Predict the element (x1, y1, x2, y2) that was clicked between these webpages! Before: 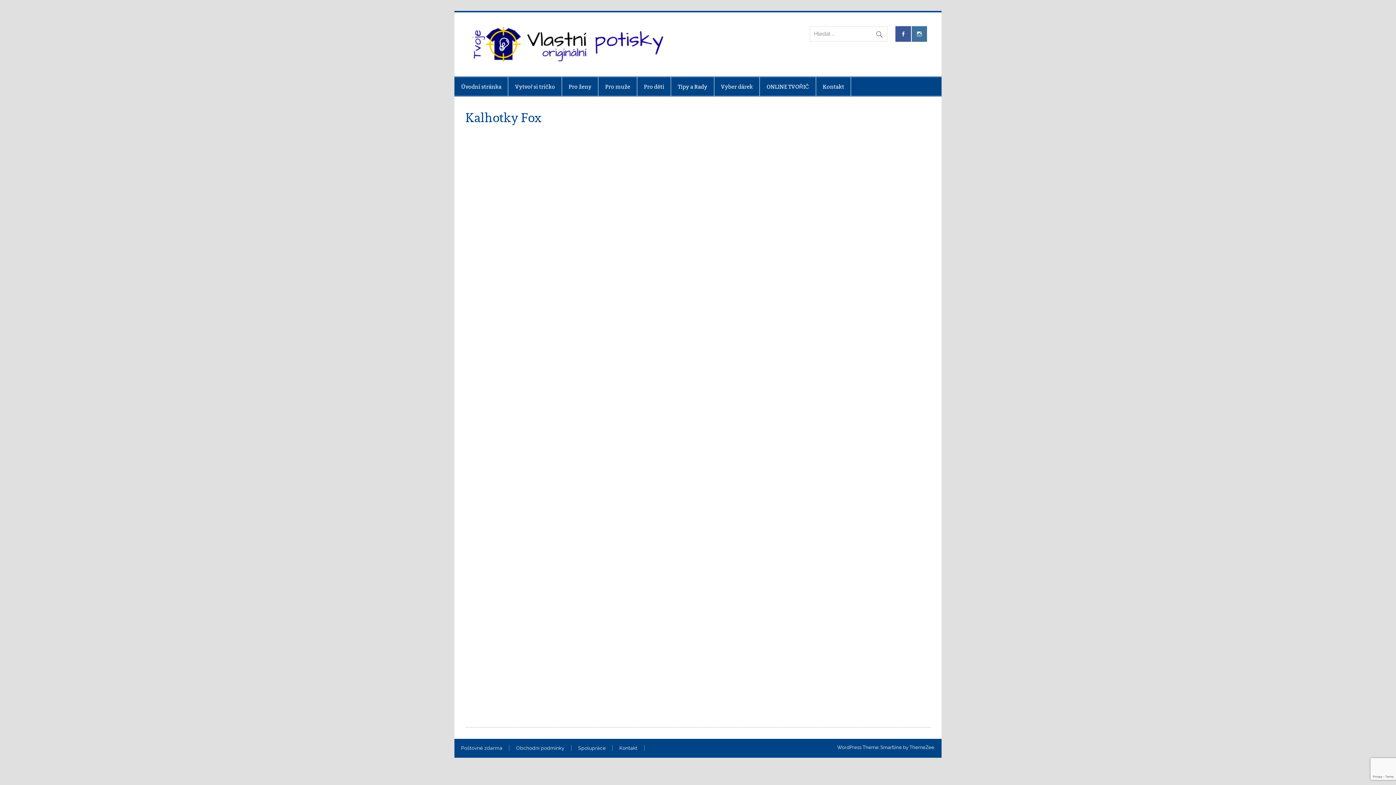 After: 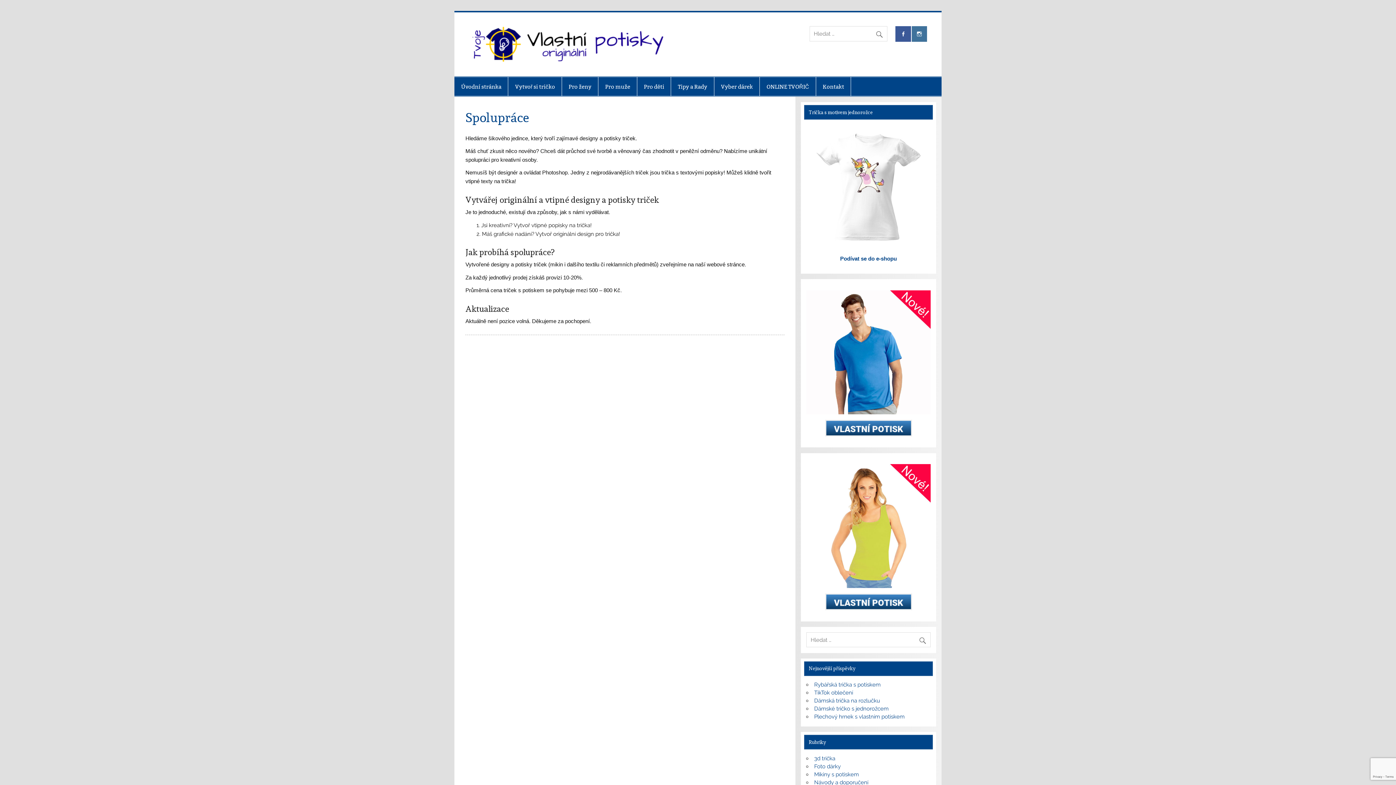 Action: bbox: (578, 746, 605, 751) label: Spolupráce